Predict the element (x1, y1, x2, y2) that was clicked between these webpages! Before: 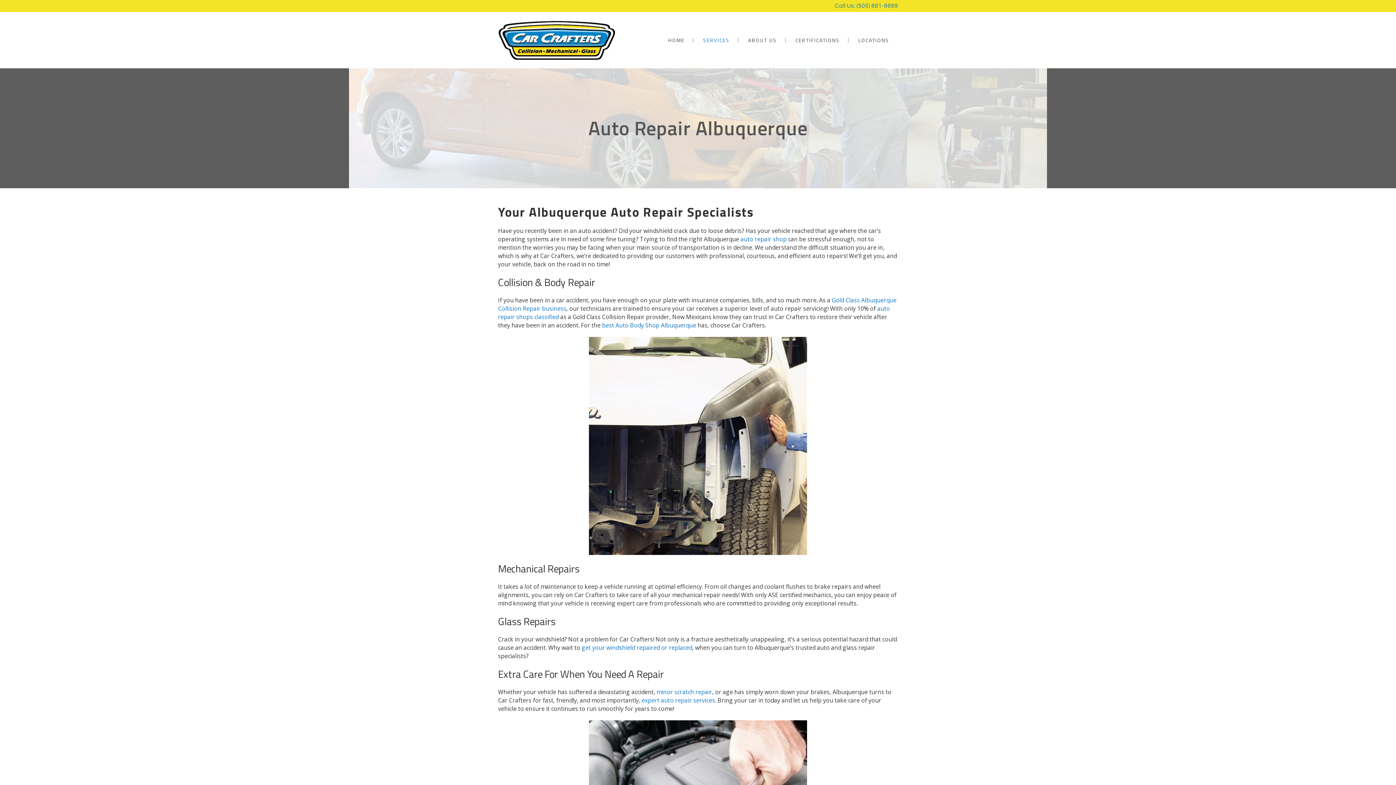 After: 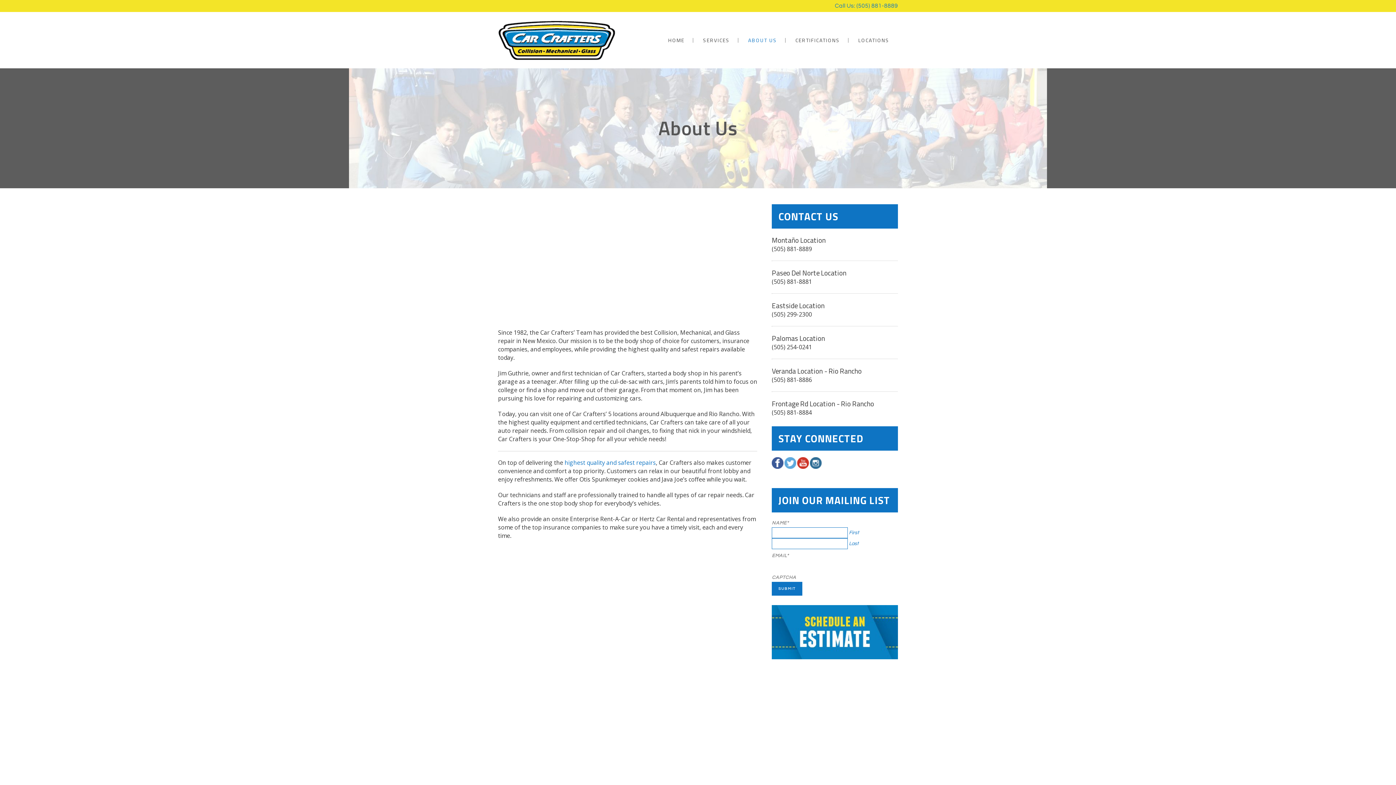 Action: label: ABOUT US bbox: (739, 12, 785, 68)